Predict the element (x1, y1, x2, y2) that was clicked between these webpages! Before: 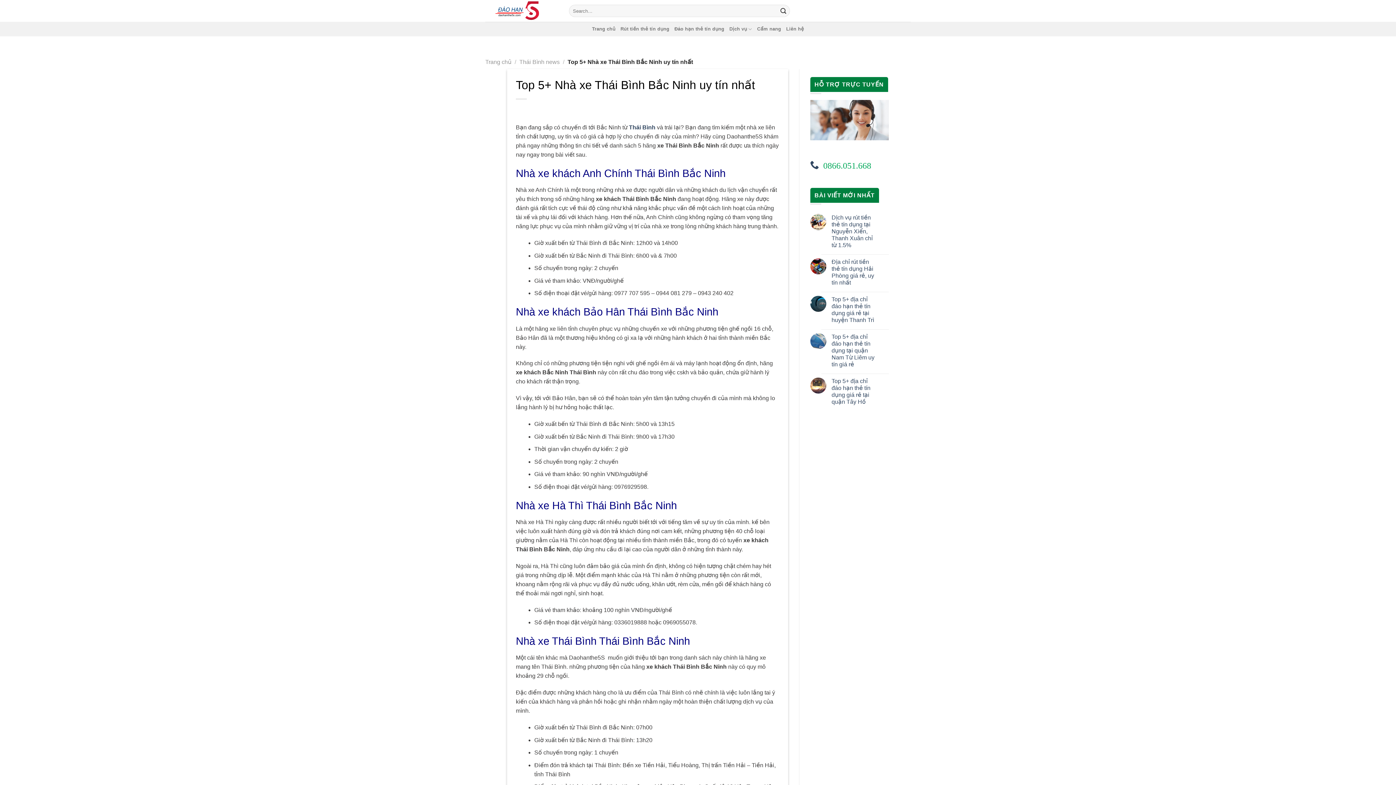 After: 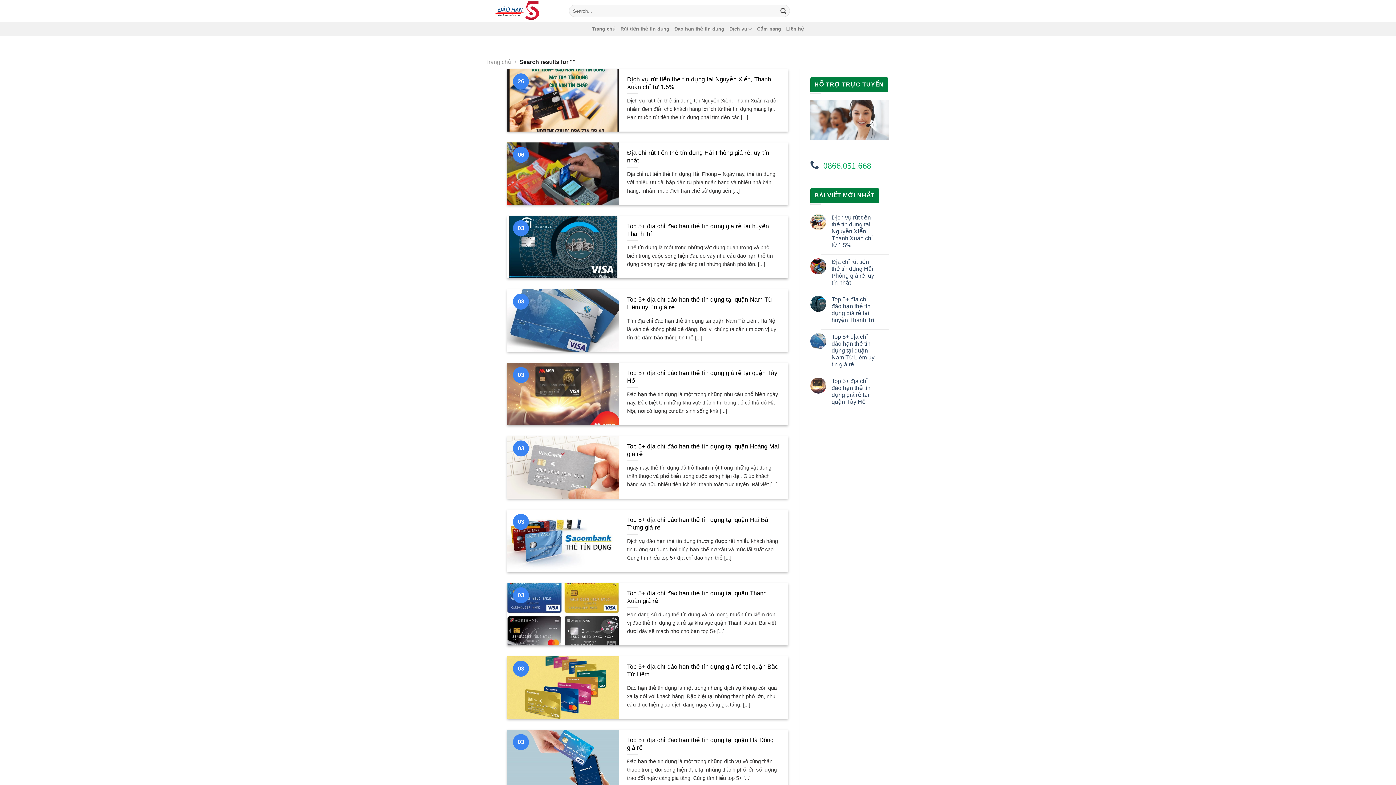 Action: bbox: (777, 4, 789, 16)